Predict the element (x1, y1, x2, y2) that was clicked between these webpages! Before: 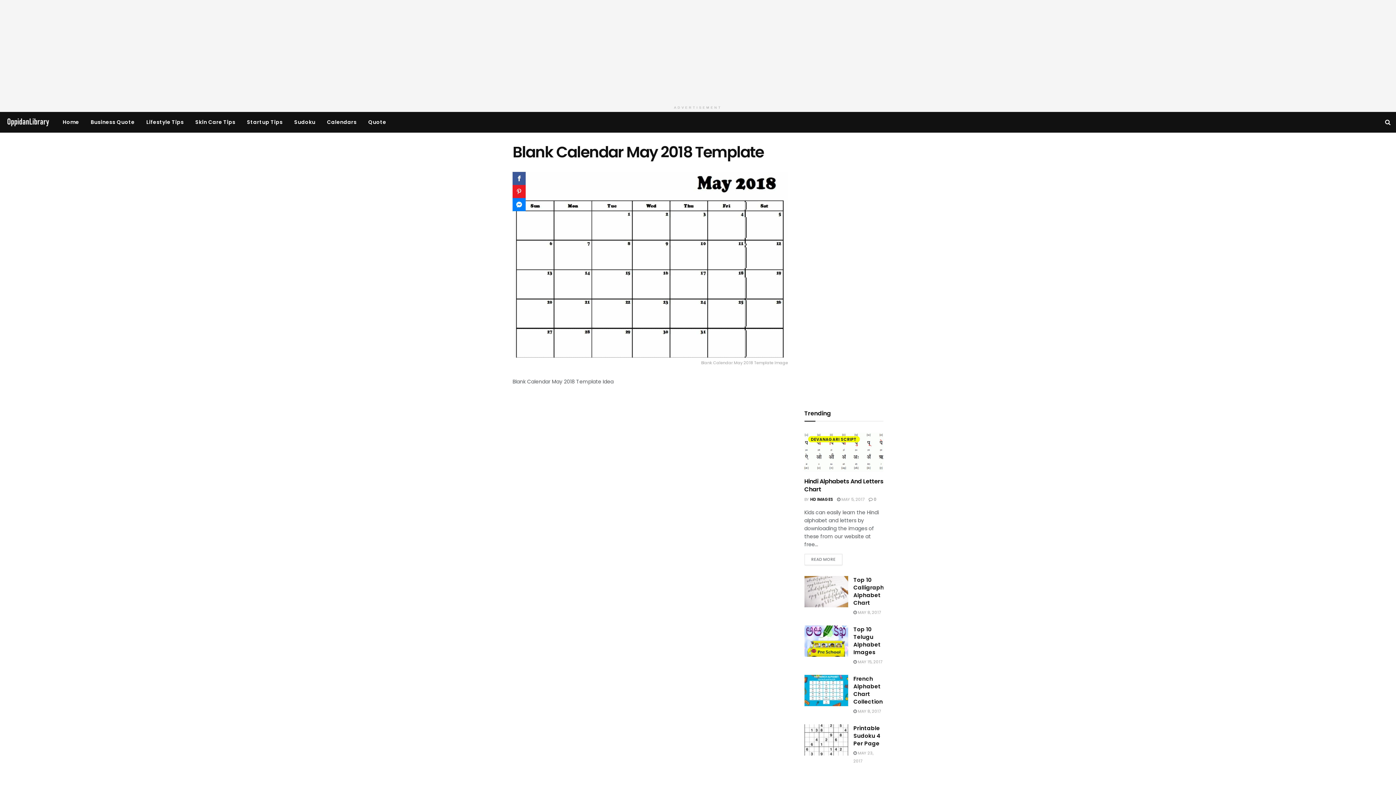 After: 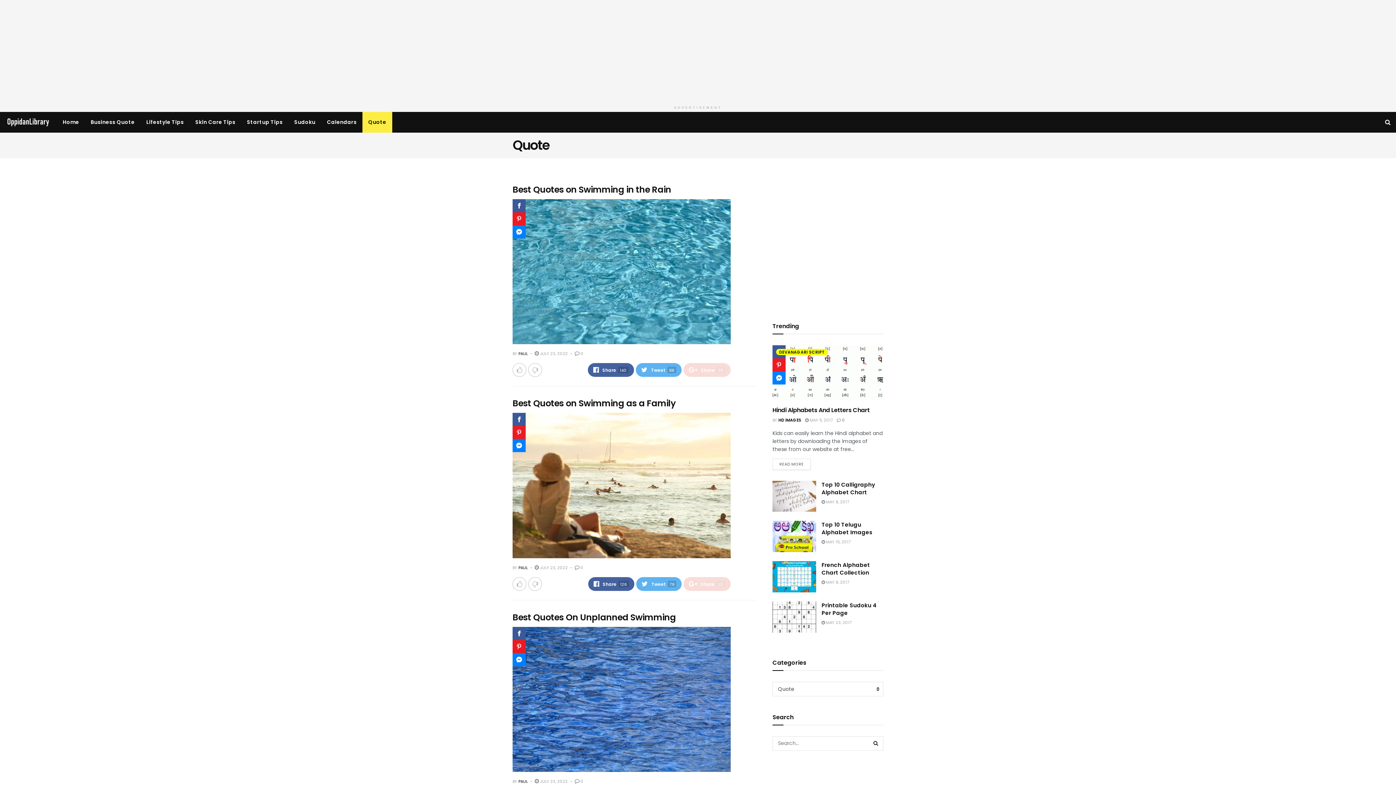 Action: label: Quote bbox: (362, 112, 392, 132)